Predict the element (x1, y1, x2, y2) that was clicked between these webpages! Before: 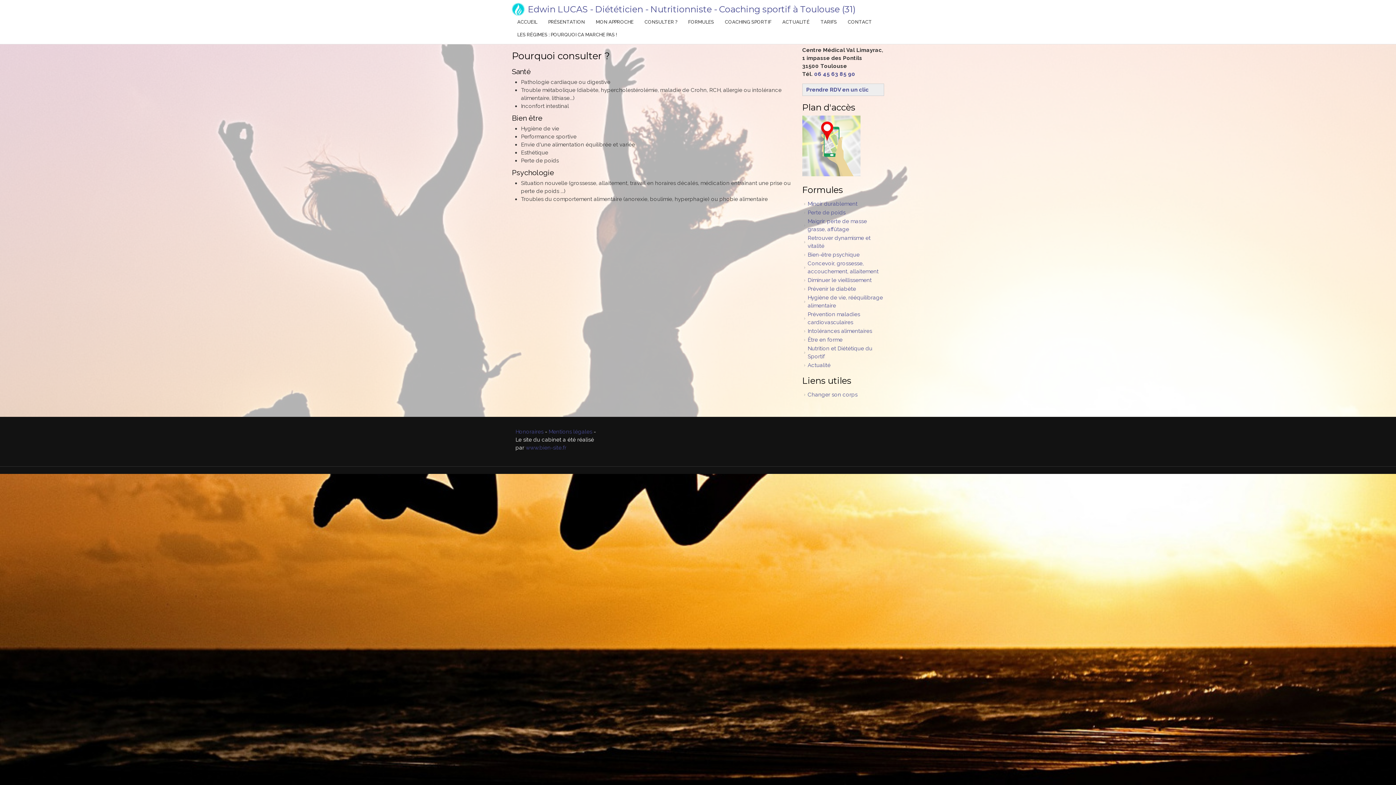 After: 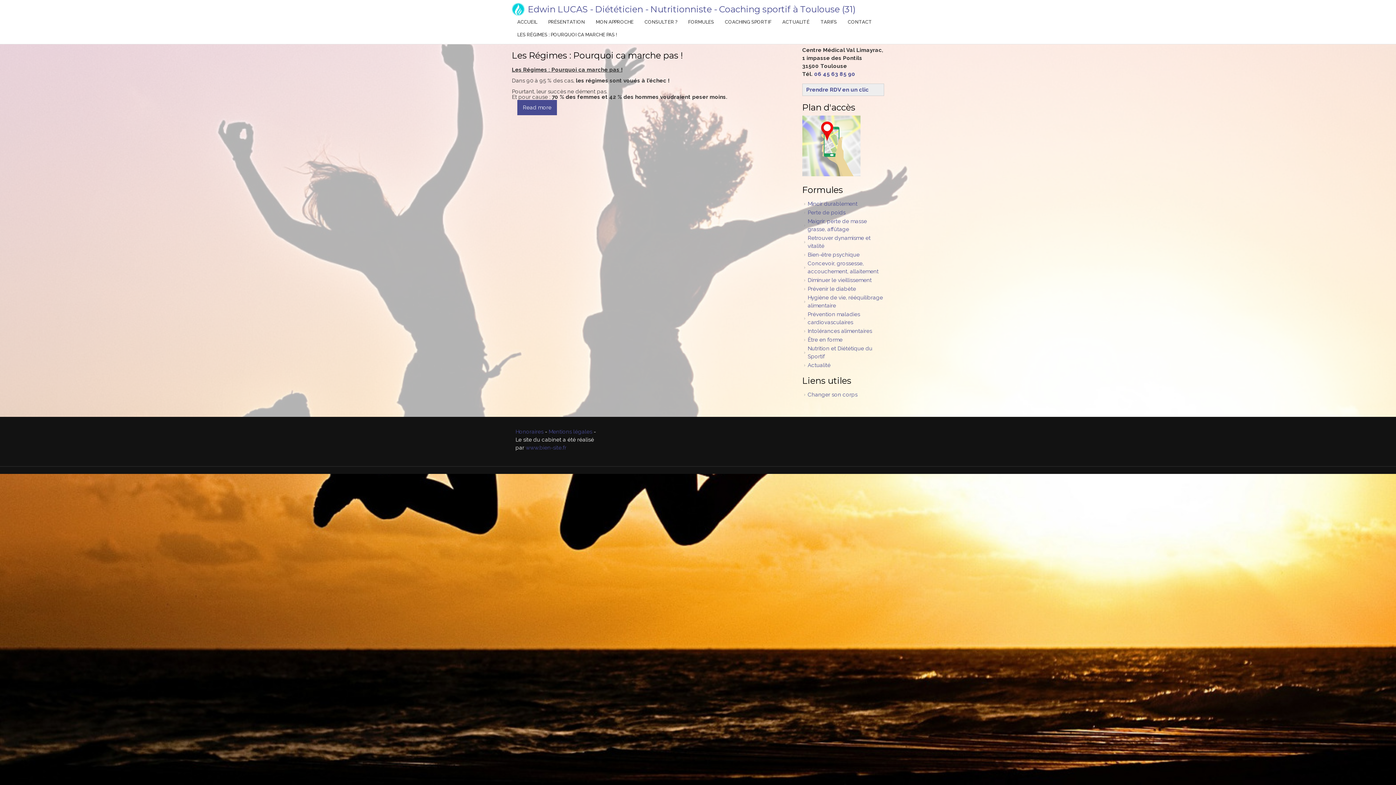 Action: bbox: (777, 15, 815, 28) label: ACTUALITÉ